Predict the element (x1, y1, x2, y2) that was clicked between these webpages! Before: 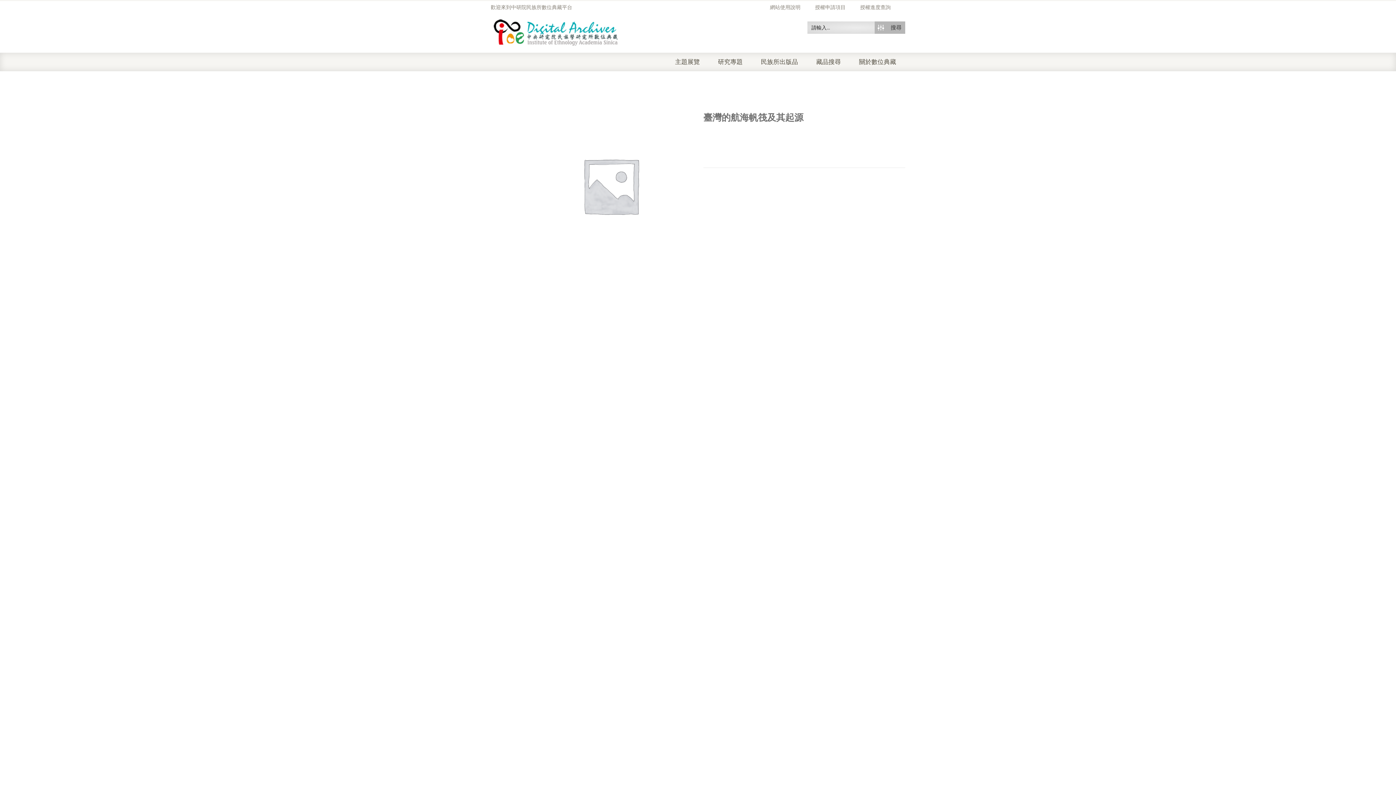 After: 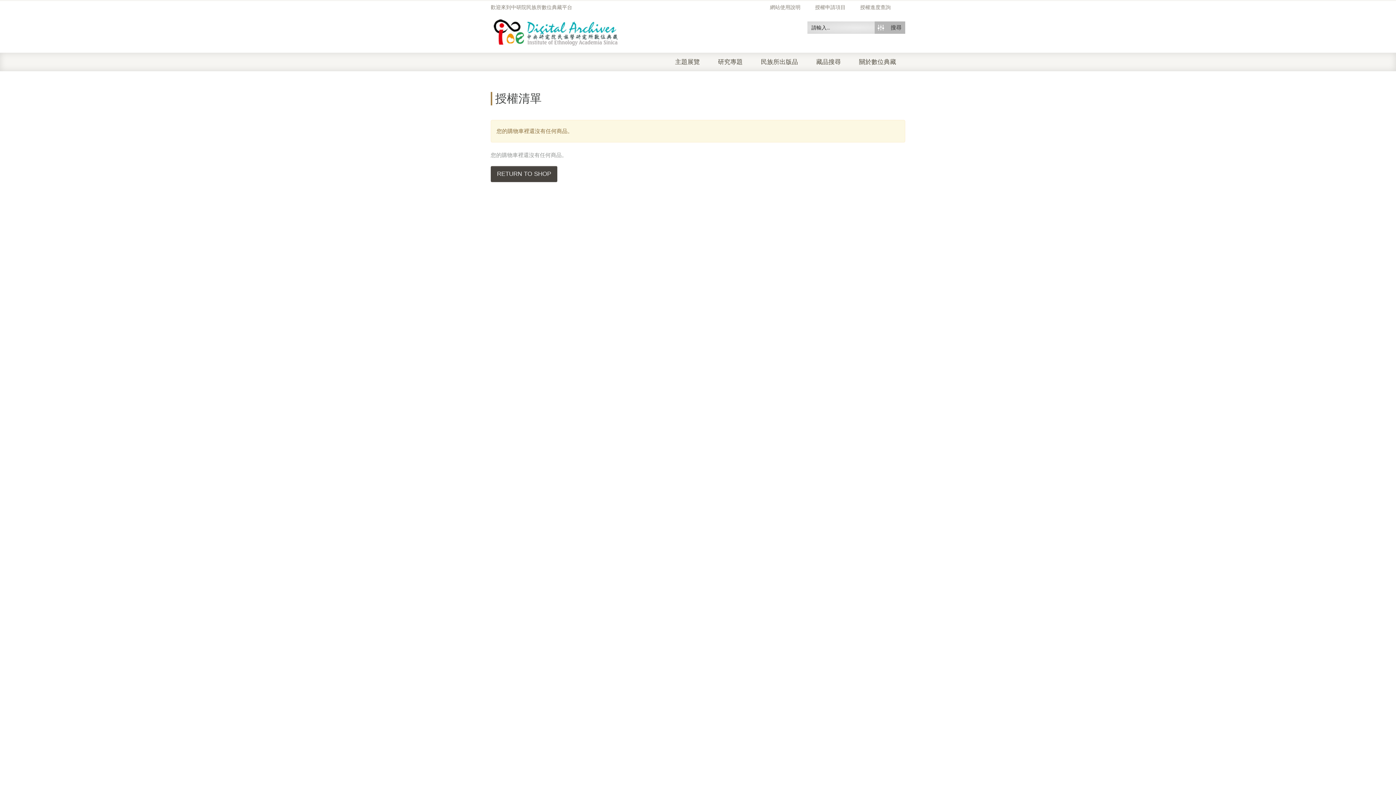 Action: label: 授權申請項目 bbox: (815, 4, 860, 11)